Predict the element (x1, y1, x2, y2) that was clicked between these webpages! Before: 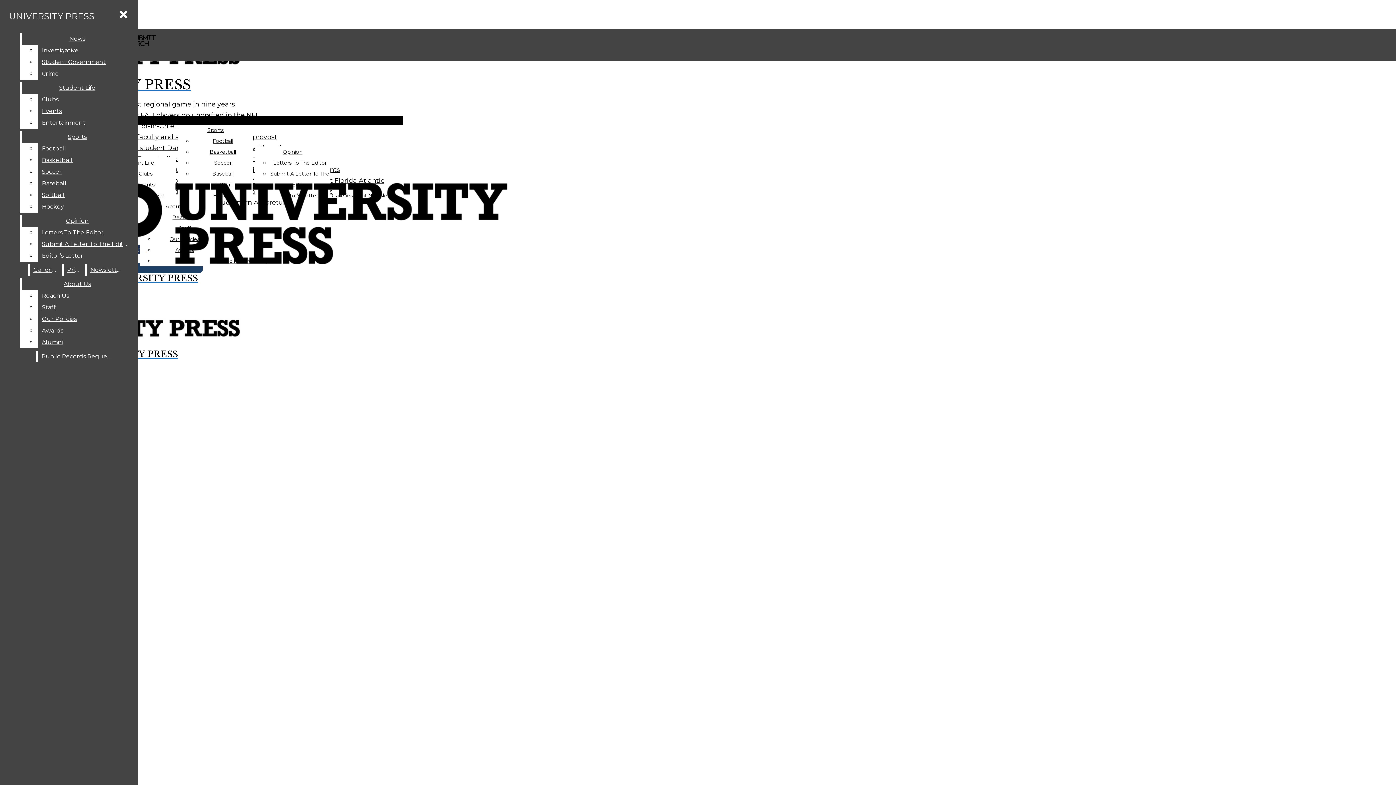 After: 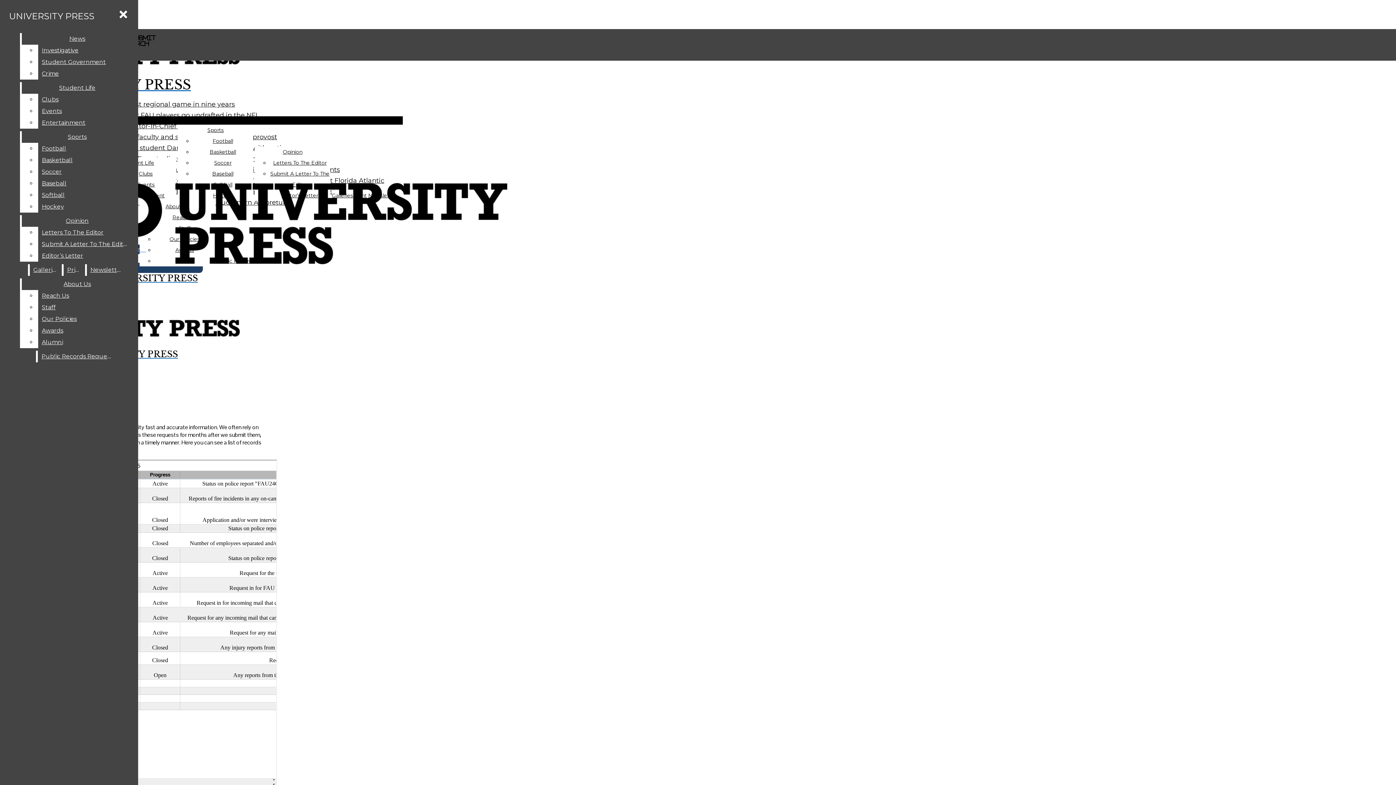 Action: label: Public Records Requests bbox: (37, 350, 116, 362)